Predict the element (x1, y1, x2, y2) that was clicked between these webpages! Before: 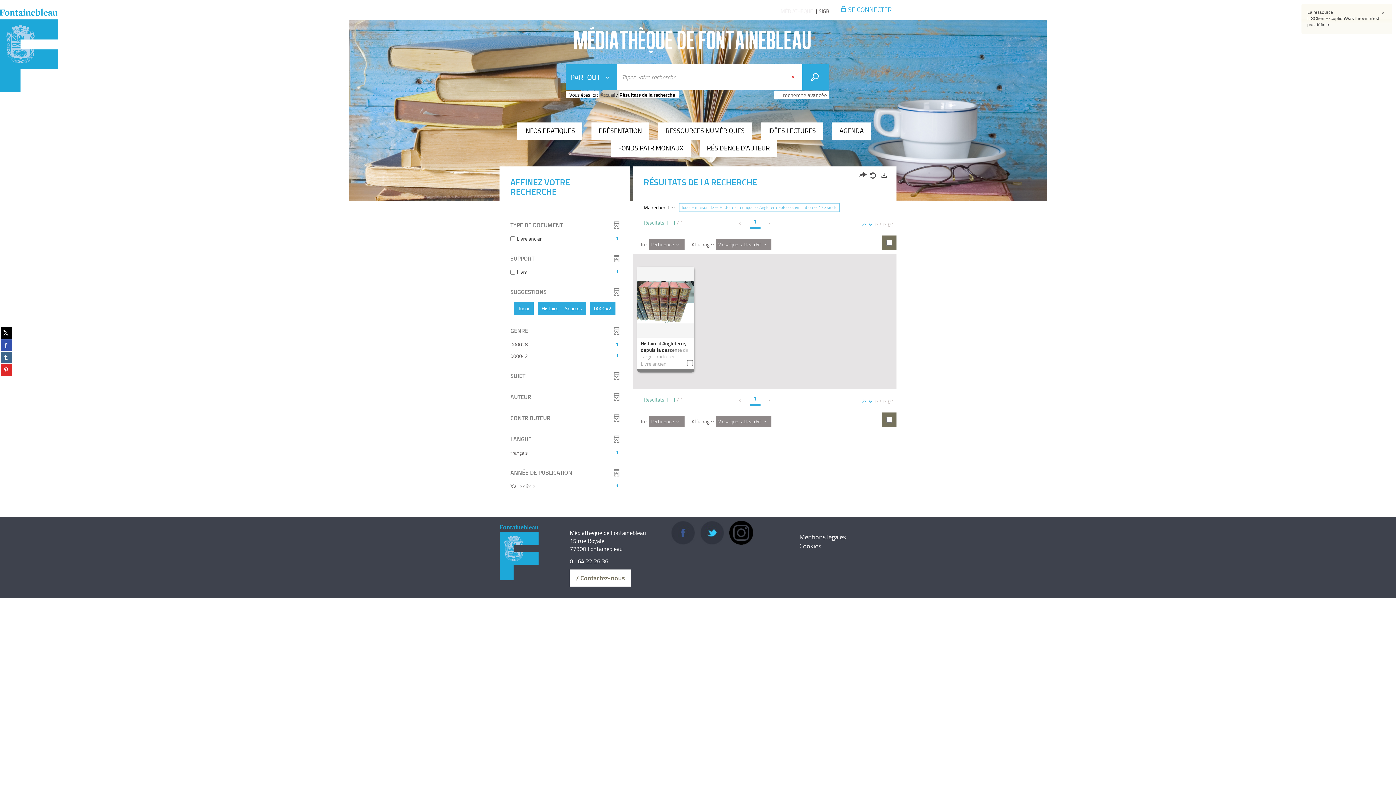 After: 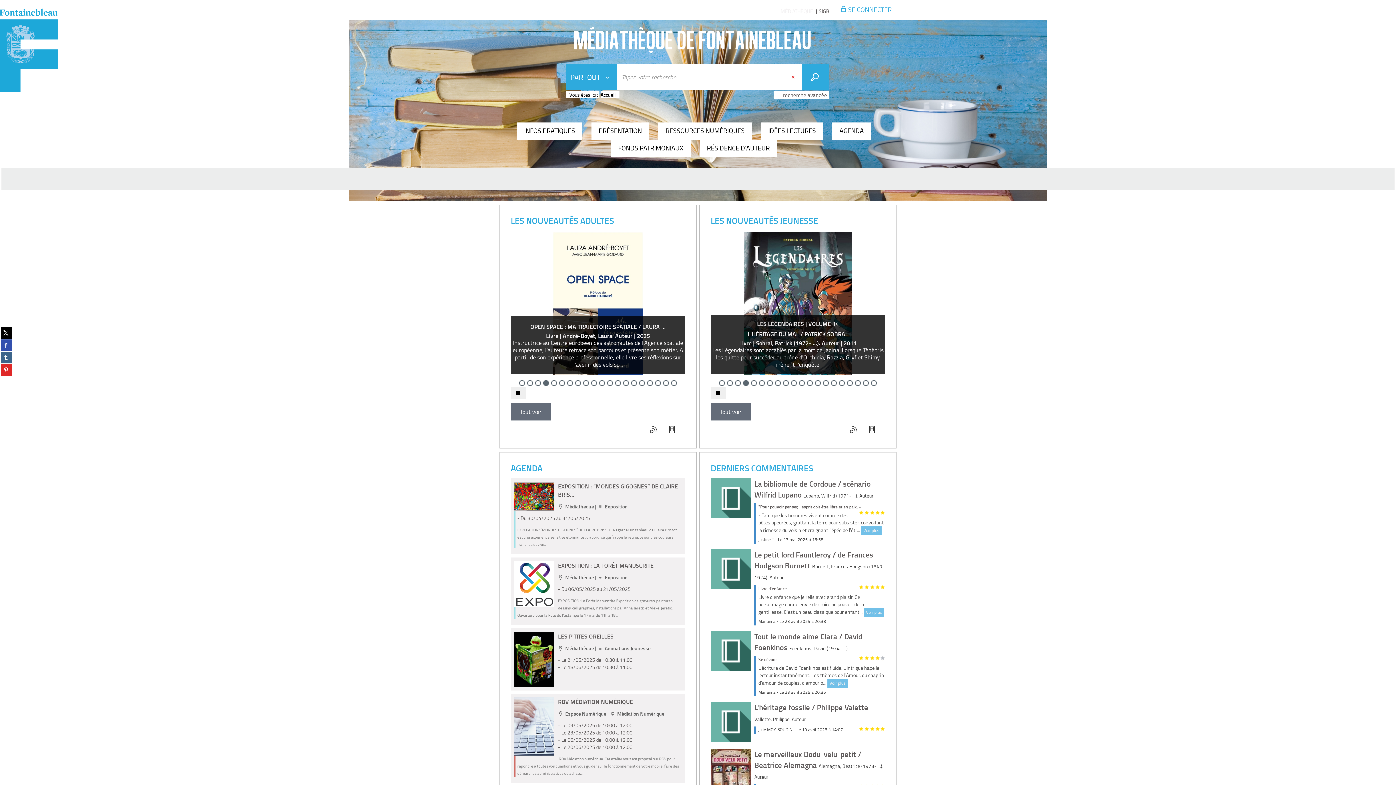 Action: label: Accueil  bbox: (600, 91, 616, 98)